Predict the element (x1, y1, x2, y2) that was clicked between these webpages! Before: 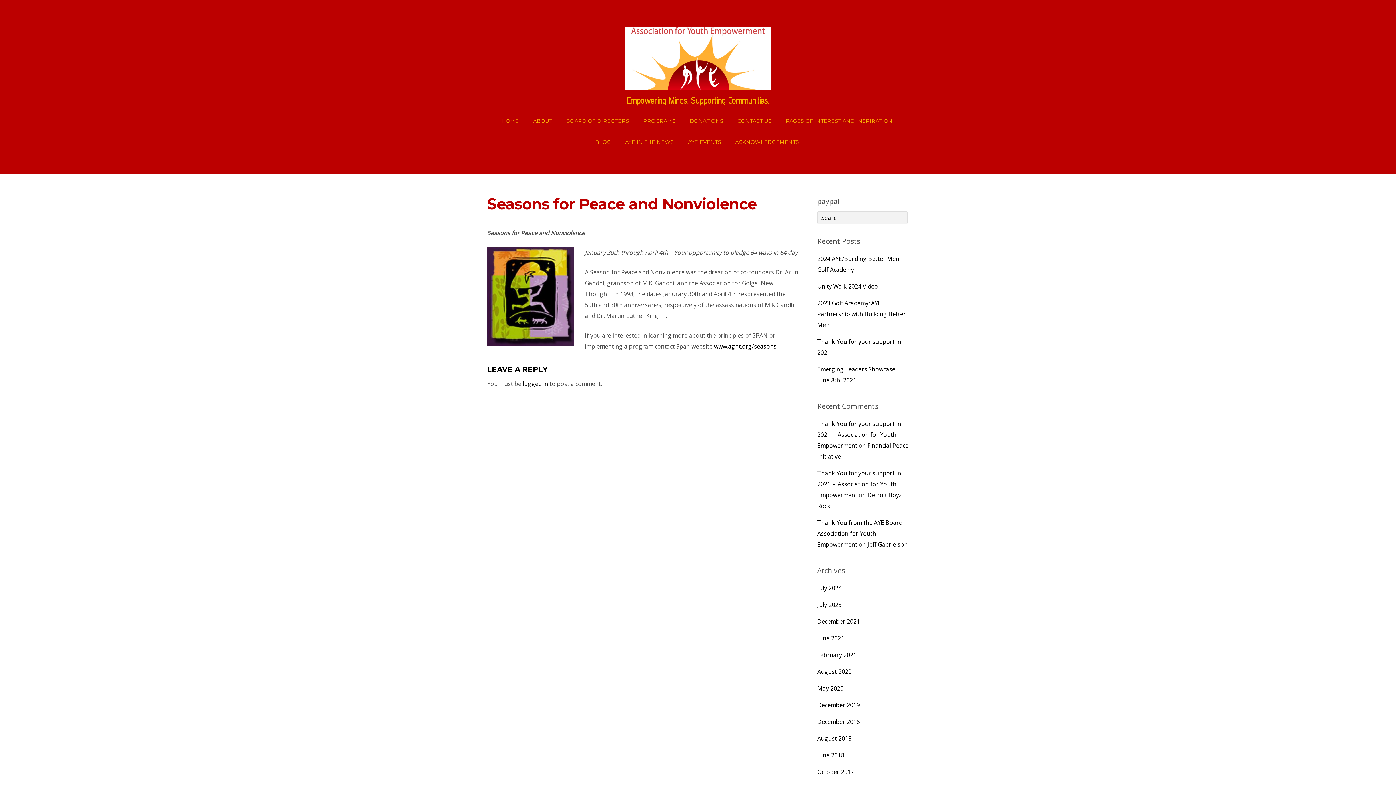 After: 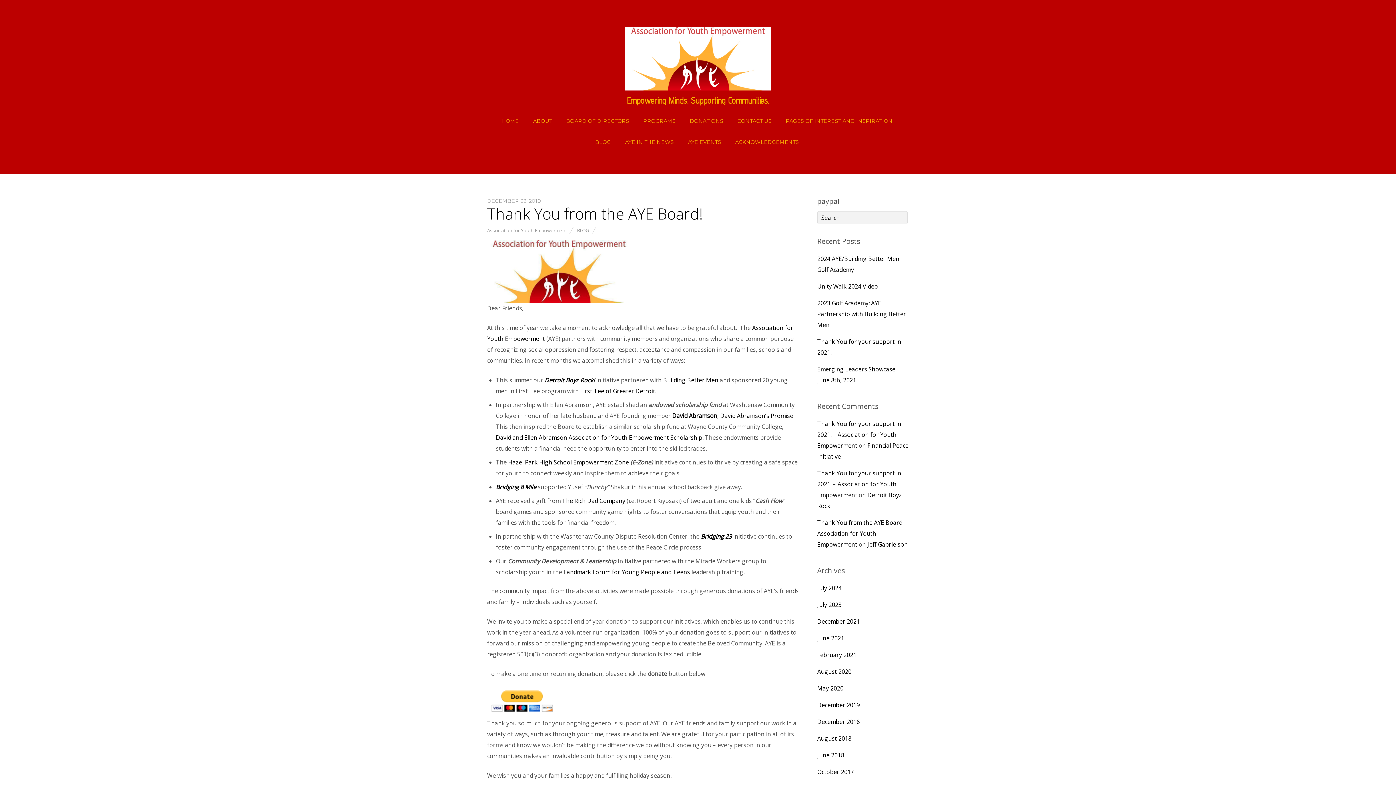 Action: label: Thank You from the AYE Board! – Association for Youth Empowerment bbox: (817, 518, 908, 548)